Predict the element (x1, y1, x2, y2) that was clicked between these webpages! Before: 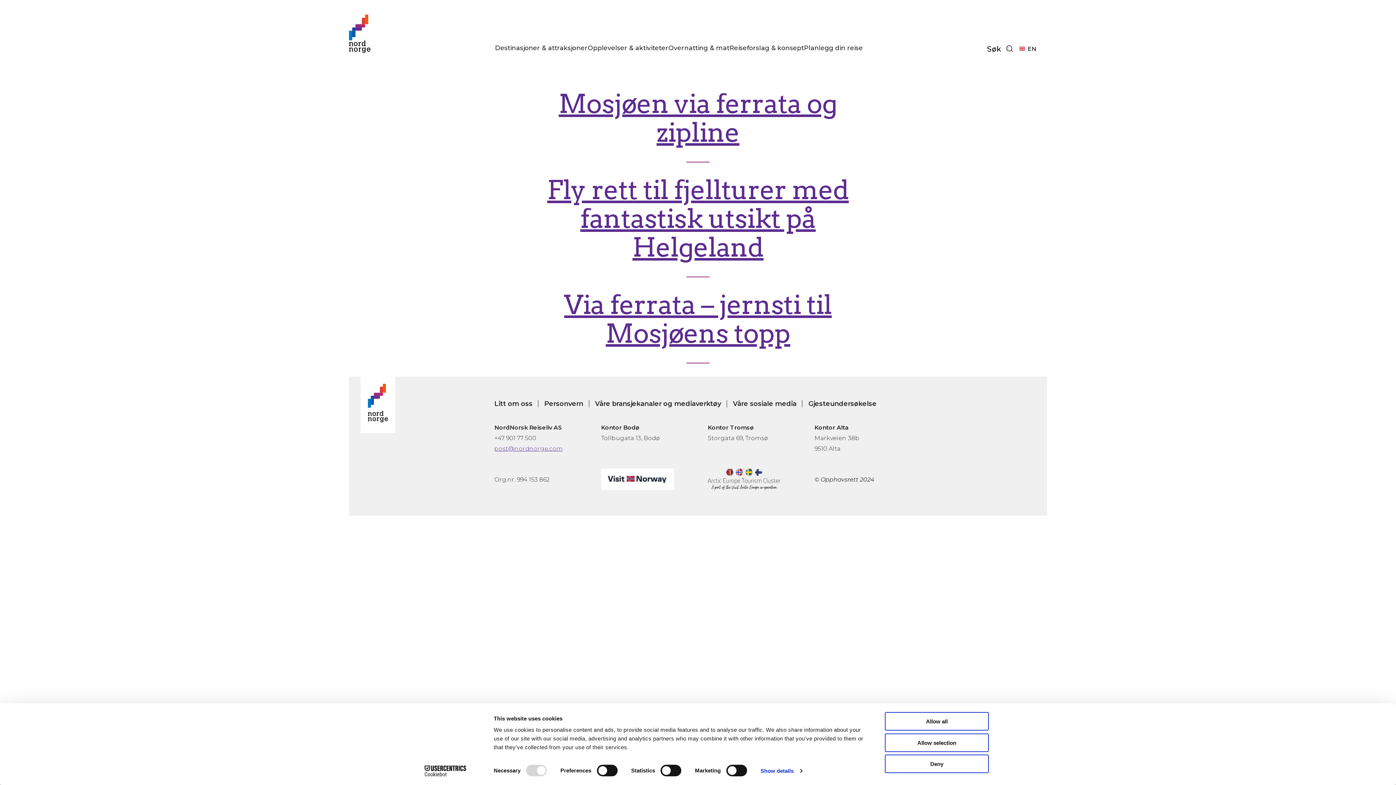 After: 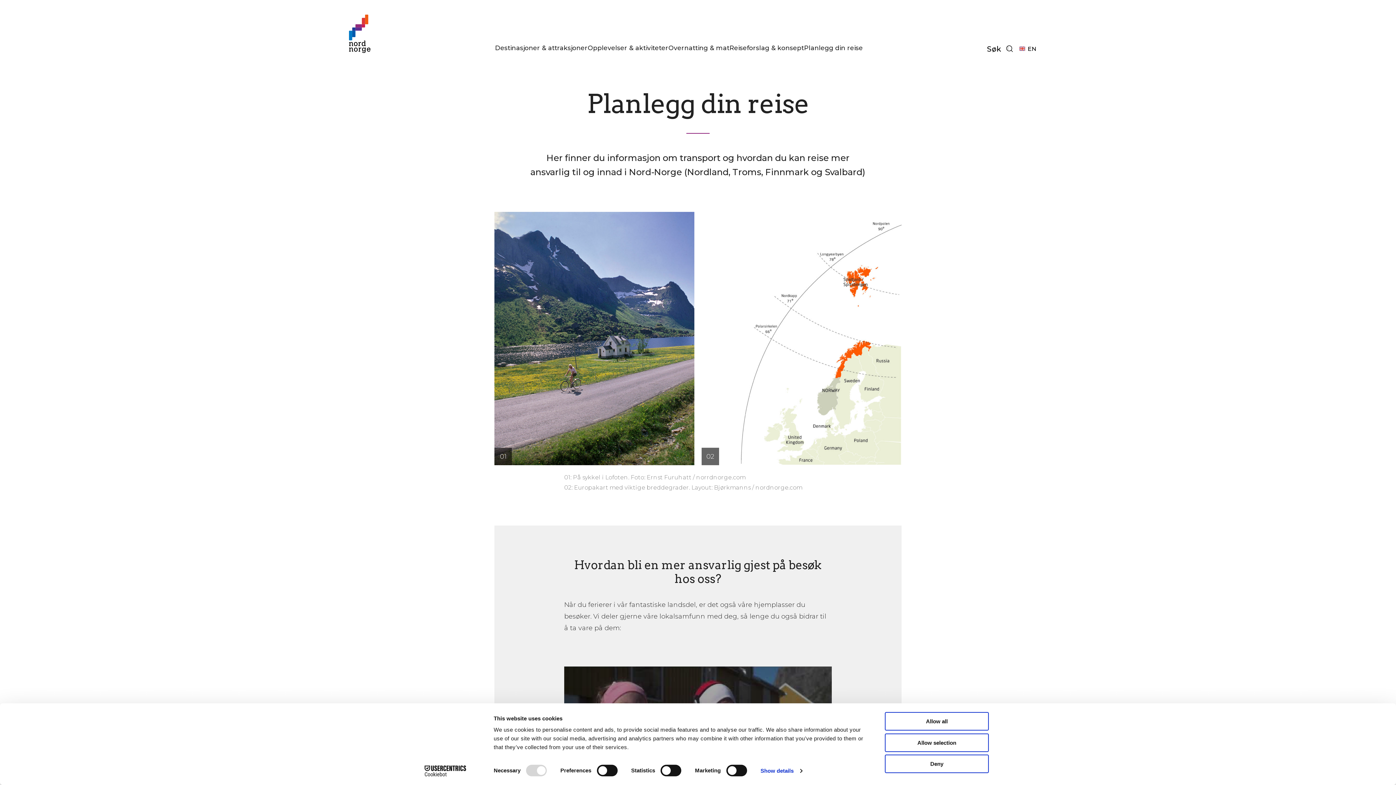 Action: bbox: (804, 43, 863, 52) label: Planlegg din reise